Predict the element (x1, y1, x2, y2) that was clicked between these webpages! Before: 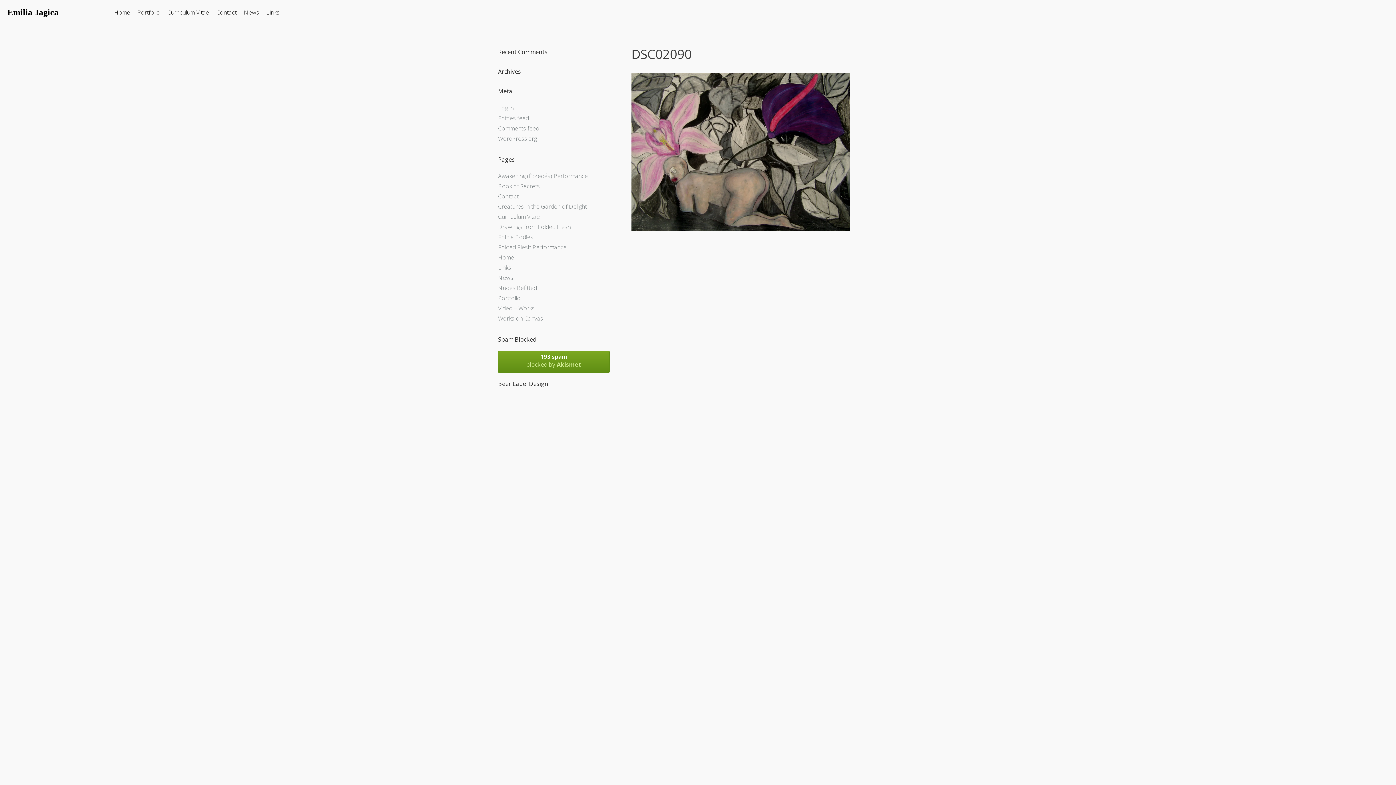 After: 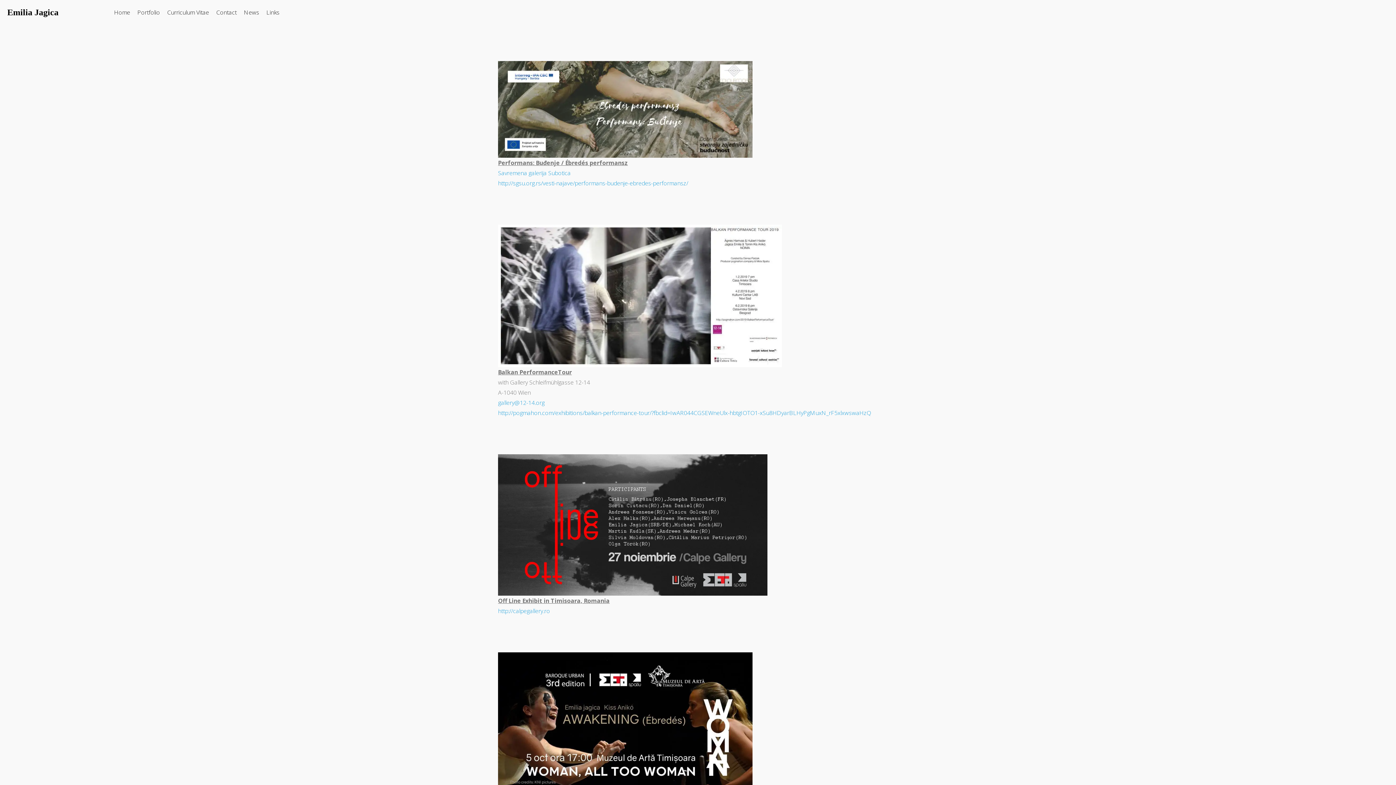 Action: label: News bbox: (240, 3, 262, 21)